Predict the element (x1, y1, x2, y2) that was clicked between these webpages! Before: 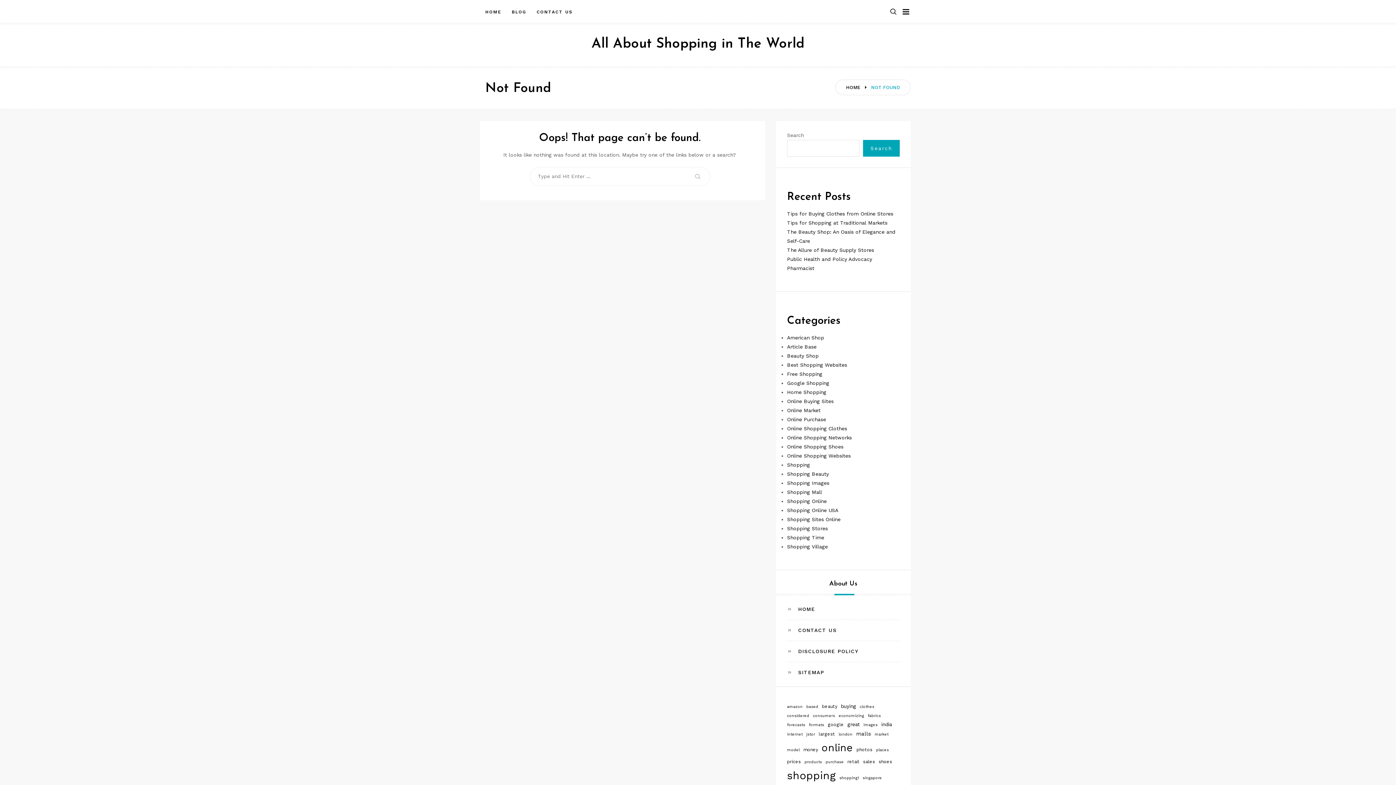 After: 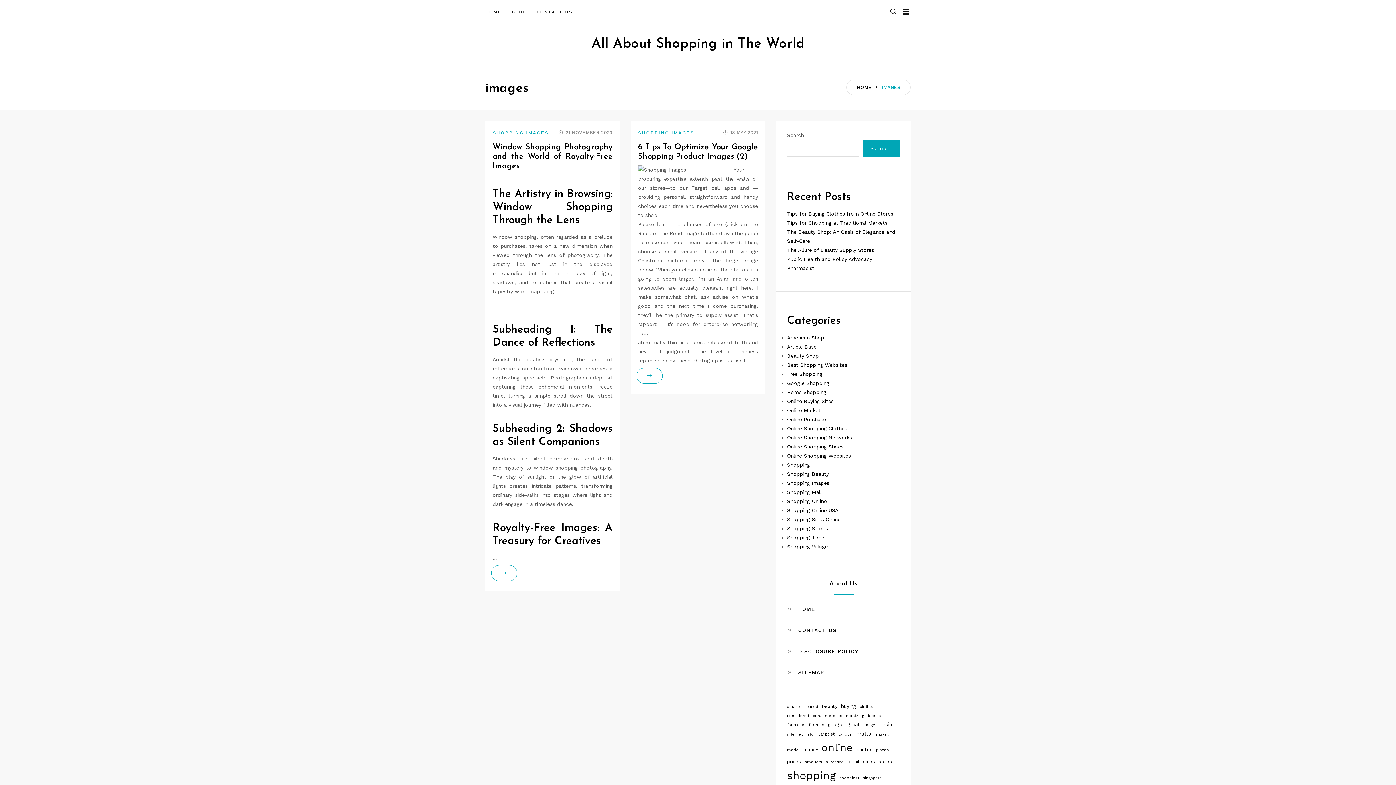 Action: bbox: (863, 721, 877, 728) label: images (2 items)